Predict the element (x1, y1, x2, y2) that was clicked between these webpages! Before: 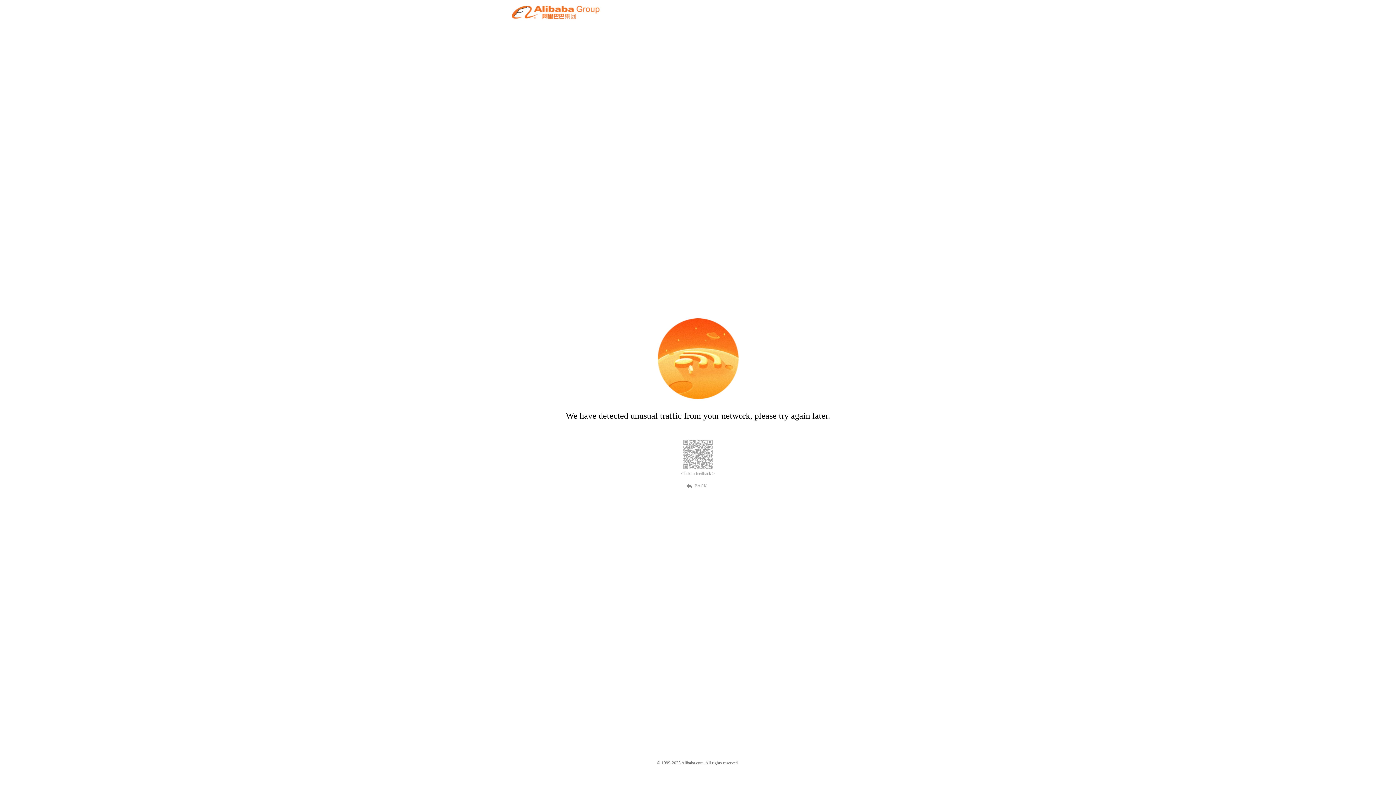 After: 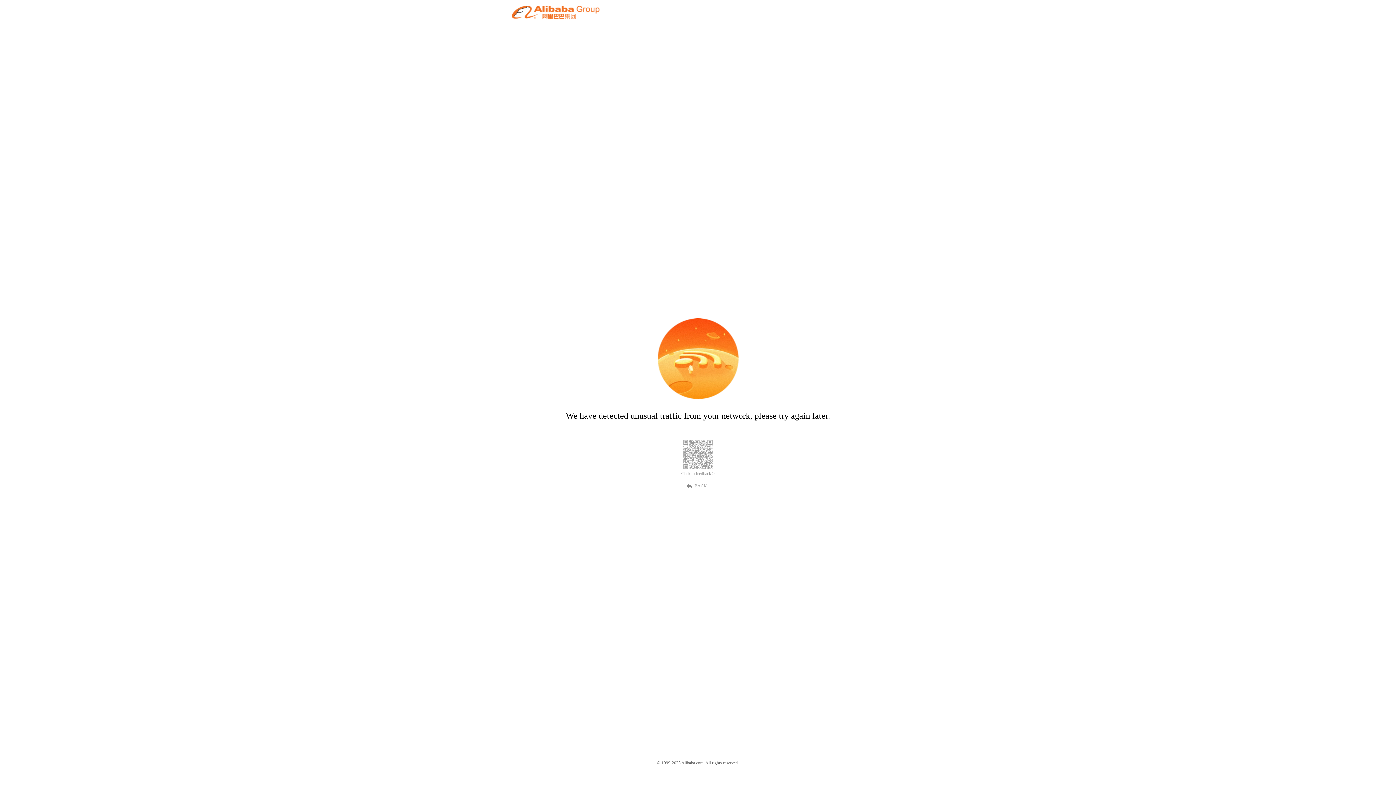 Action: label: BACK bbox: (689, 482, 707, 489)